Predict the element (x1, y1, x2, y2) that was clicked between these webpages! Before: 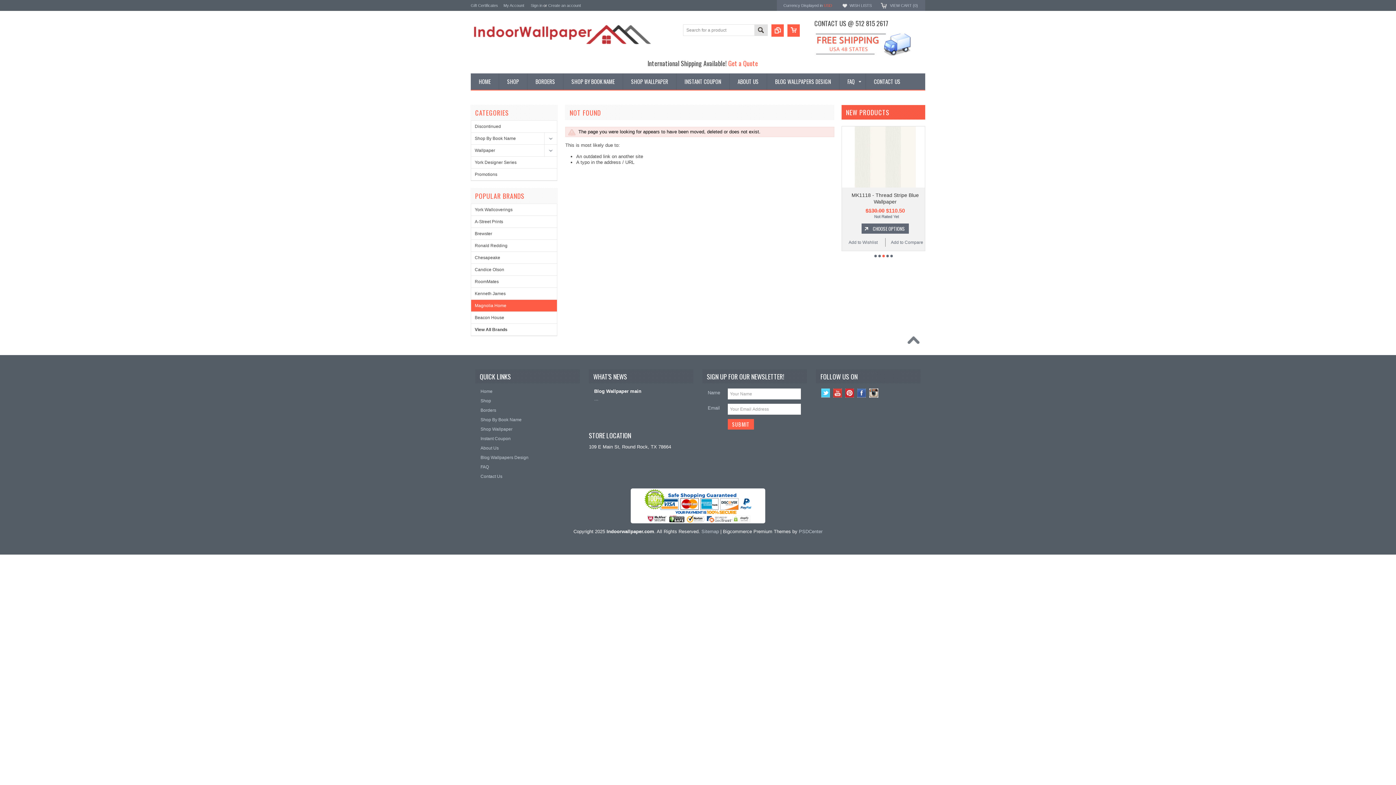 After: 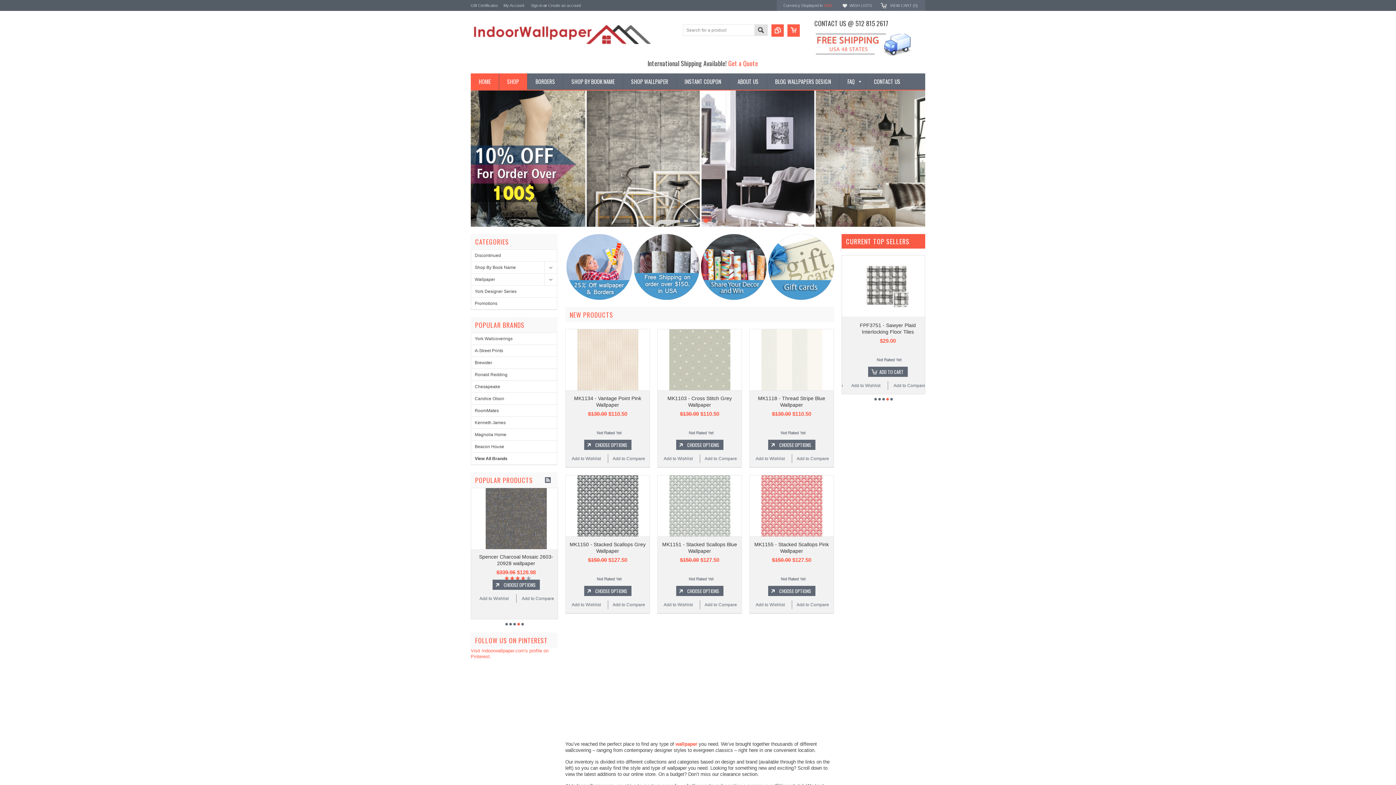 Action: bbox: (498, 73, 527, 89) label: SHOP